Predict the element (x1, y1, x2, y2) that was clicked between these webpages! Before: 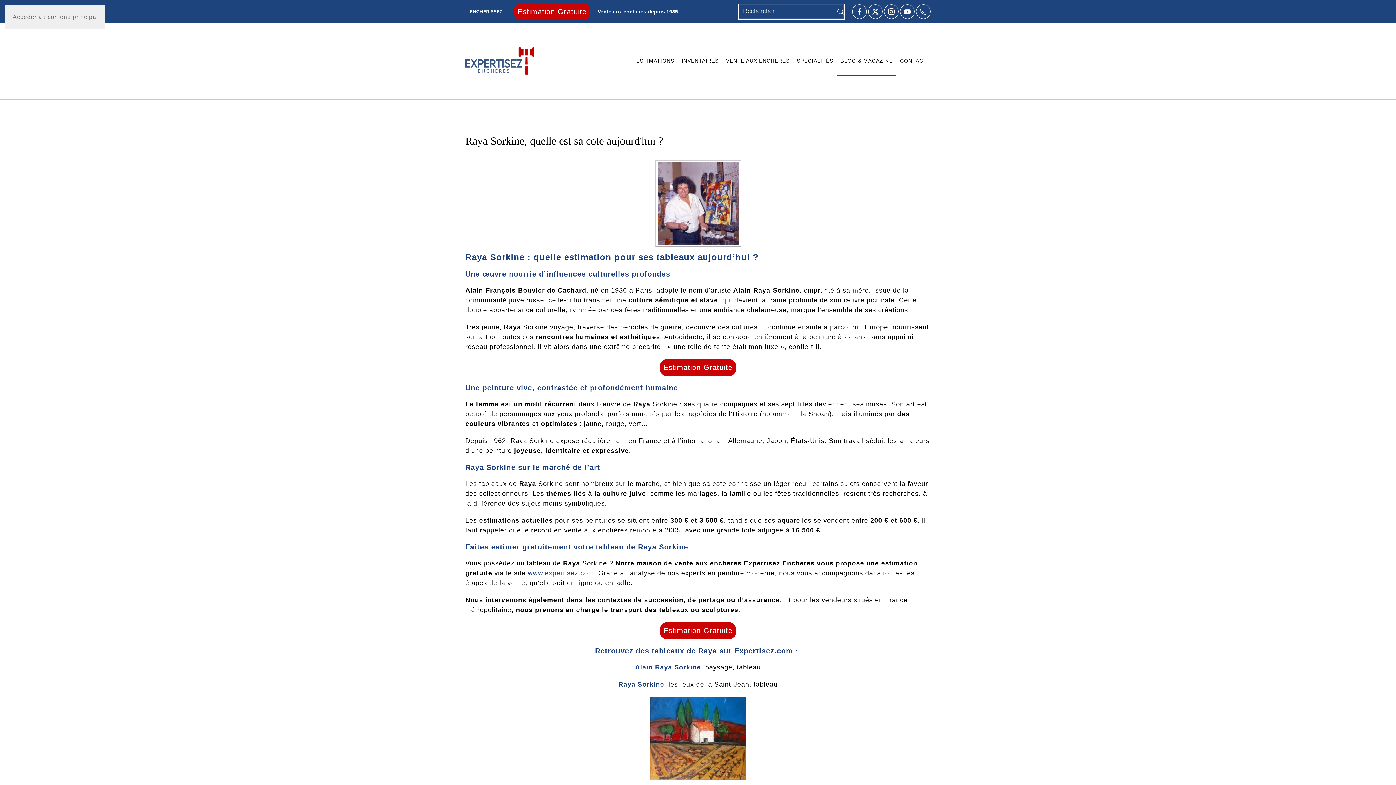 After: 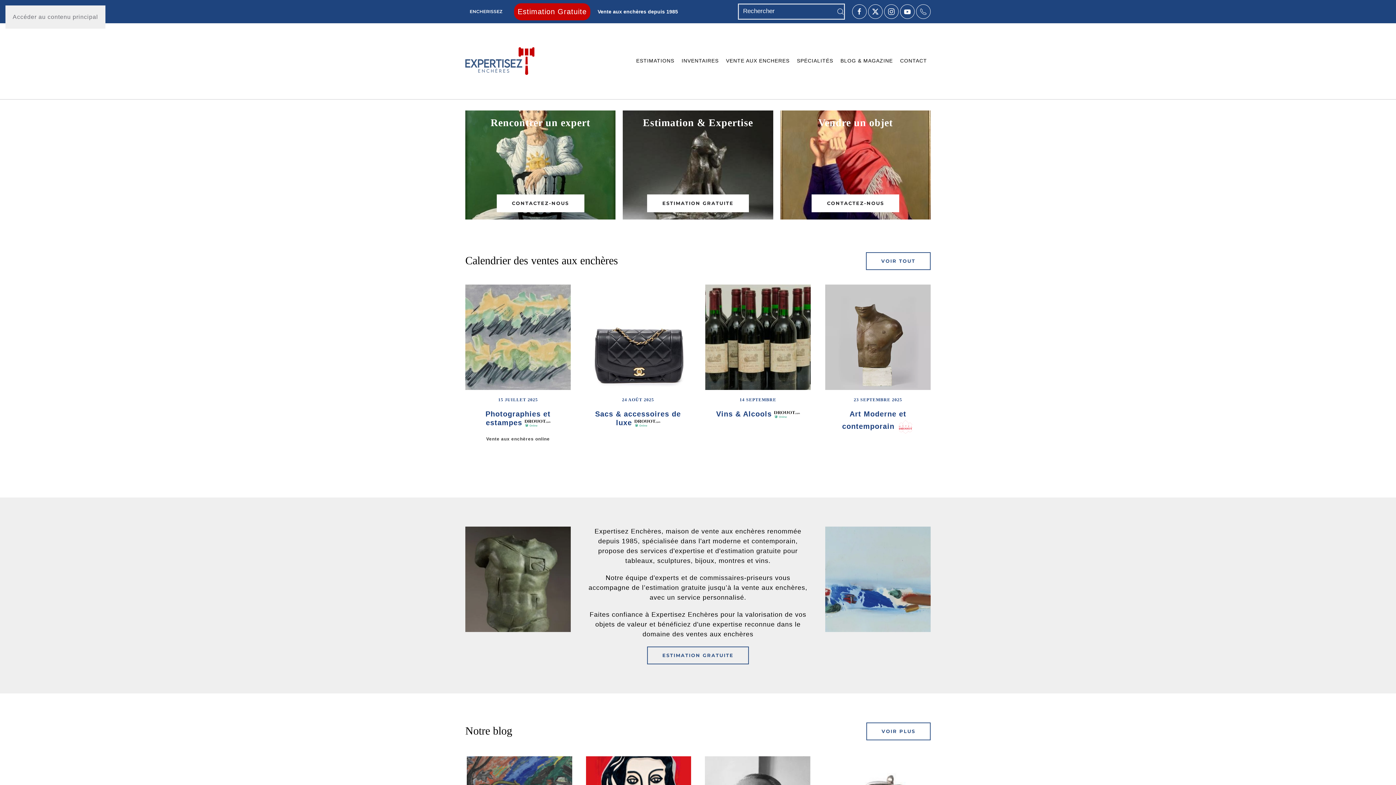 Action: bbox: (528, 569, 594, 577) label: www.expertisez.com